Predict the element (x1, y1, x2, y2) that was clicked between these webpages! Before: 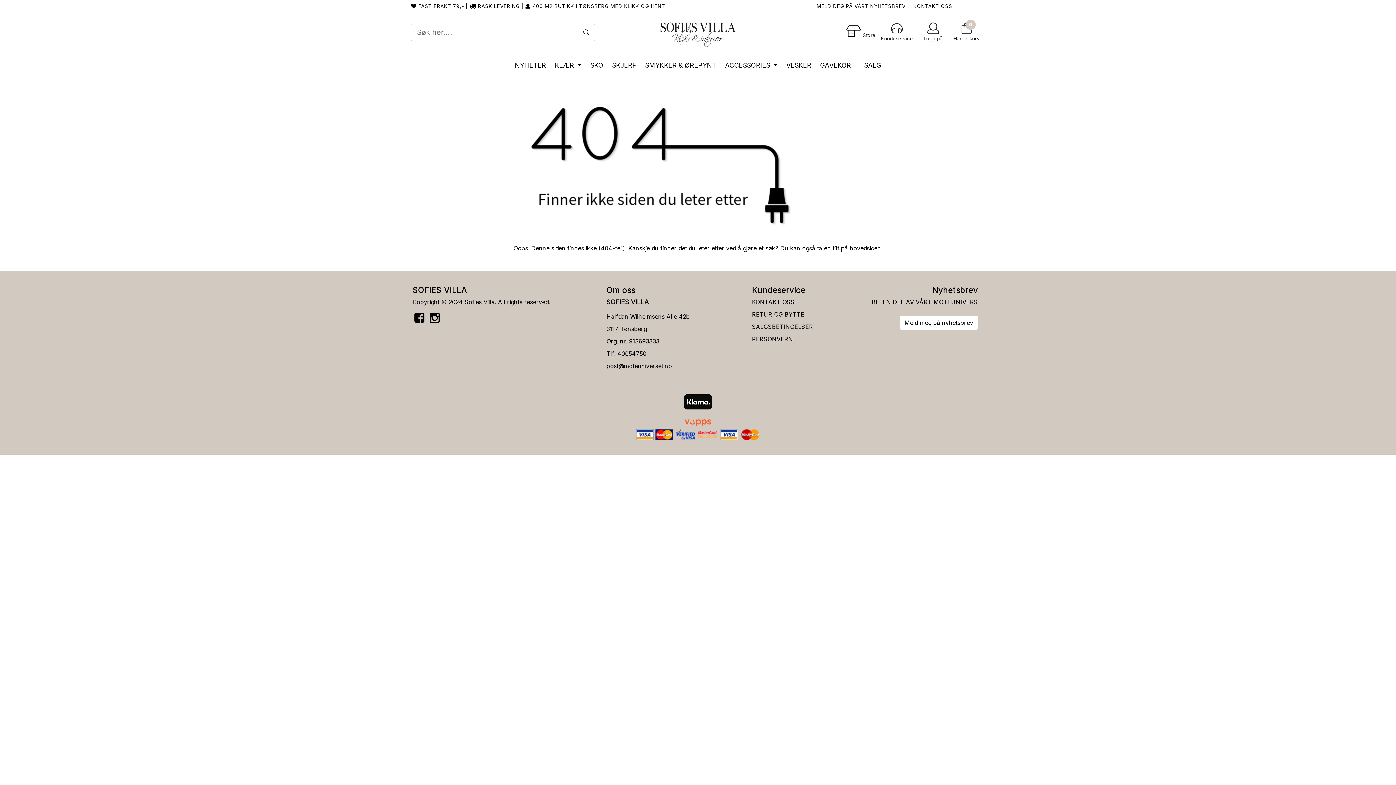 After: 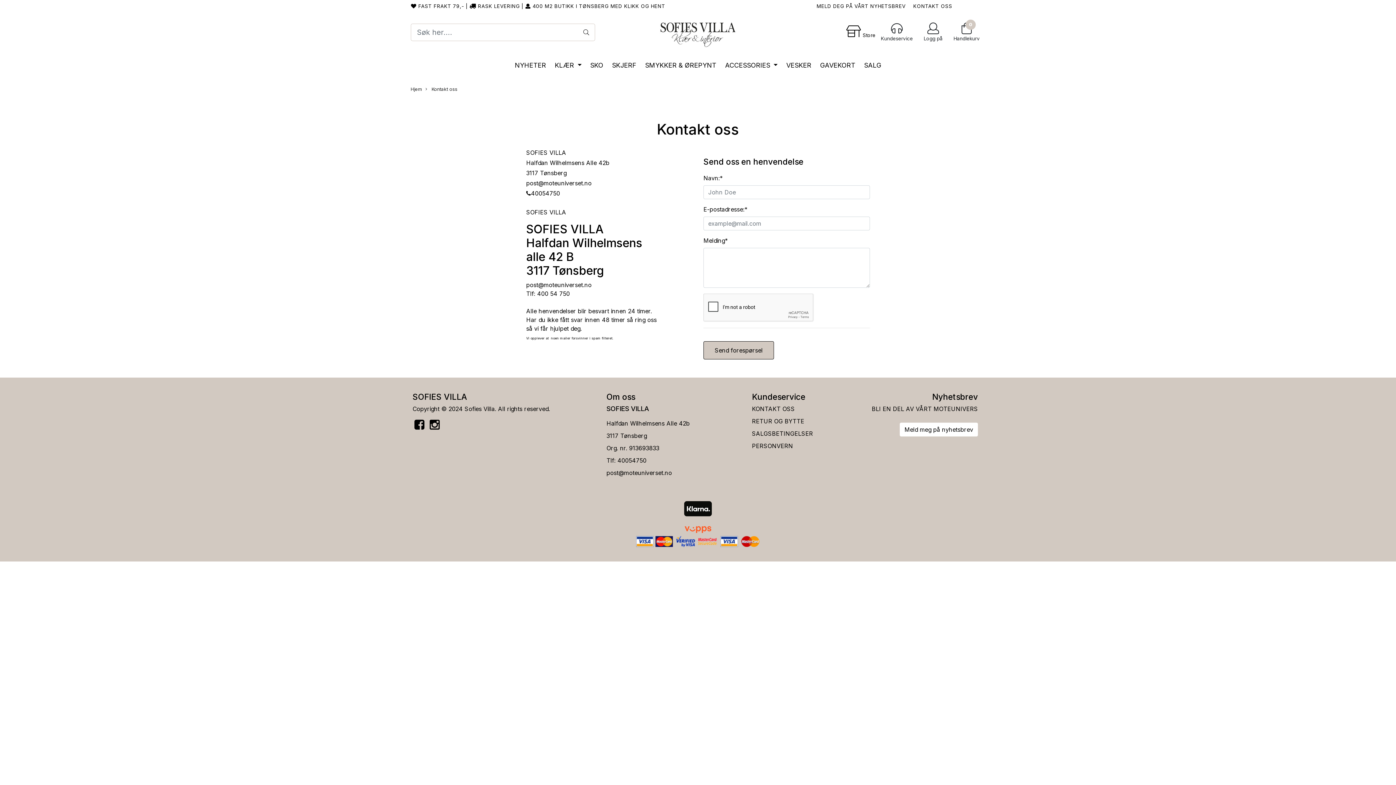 Action: label: KONTAKT OSS bbox: (913, 3, 952, 9)